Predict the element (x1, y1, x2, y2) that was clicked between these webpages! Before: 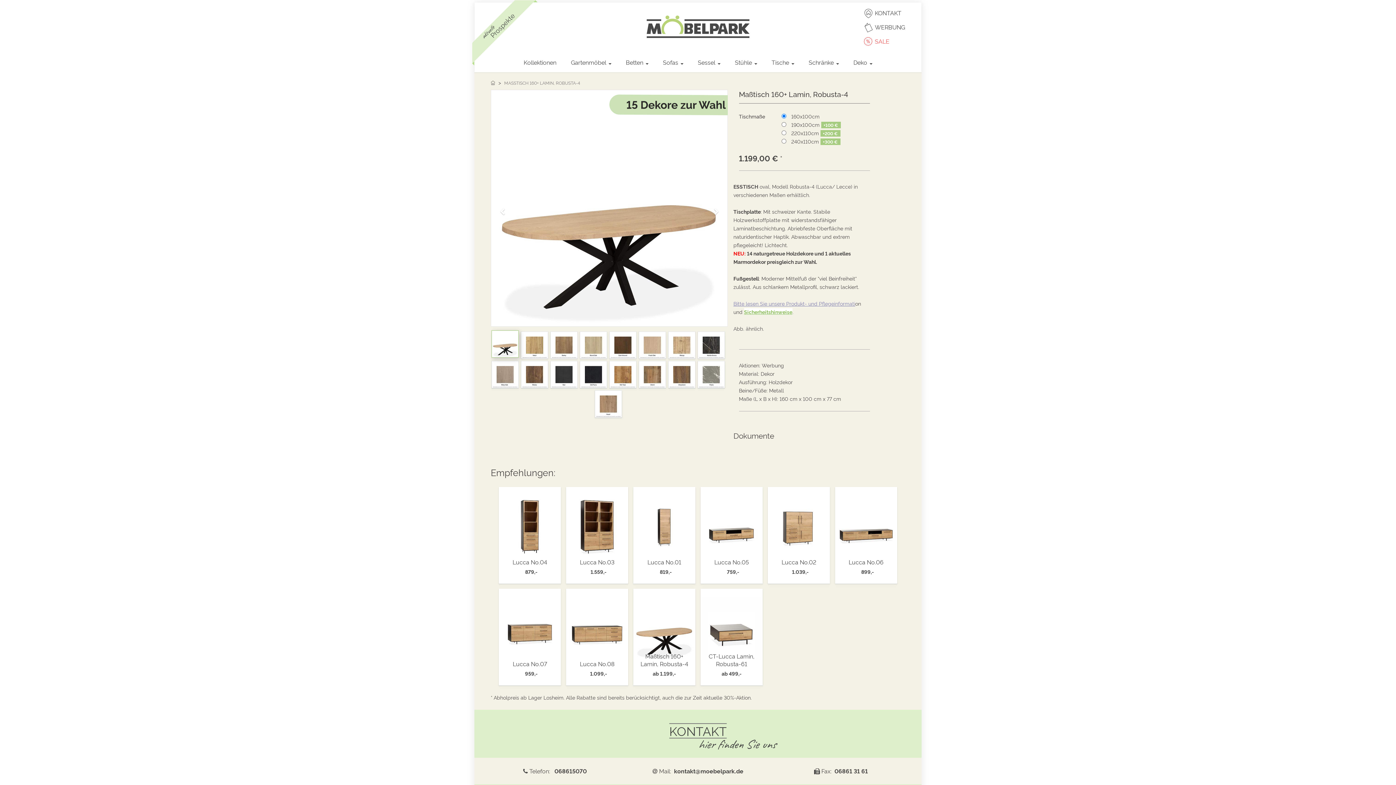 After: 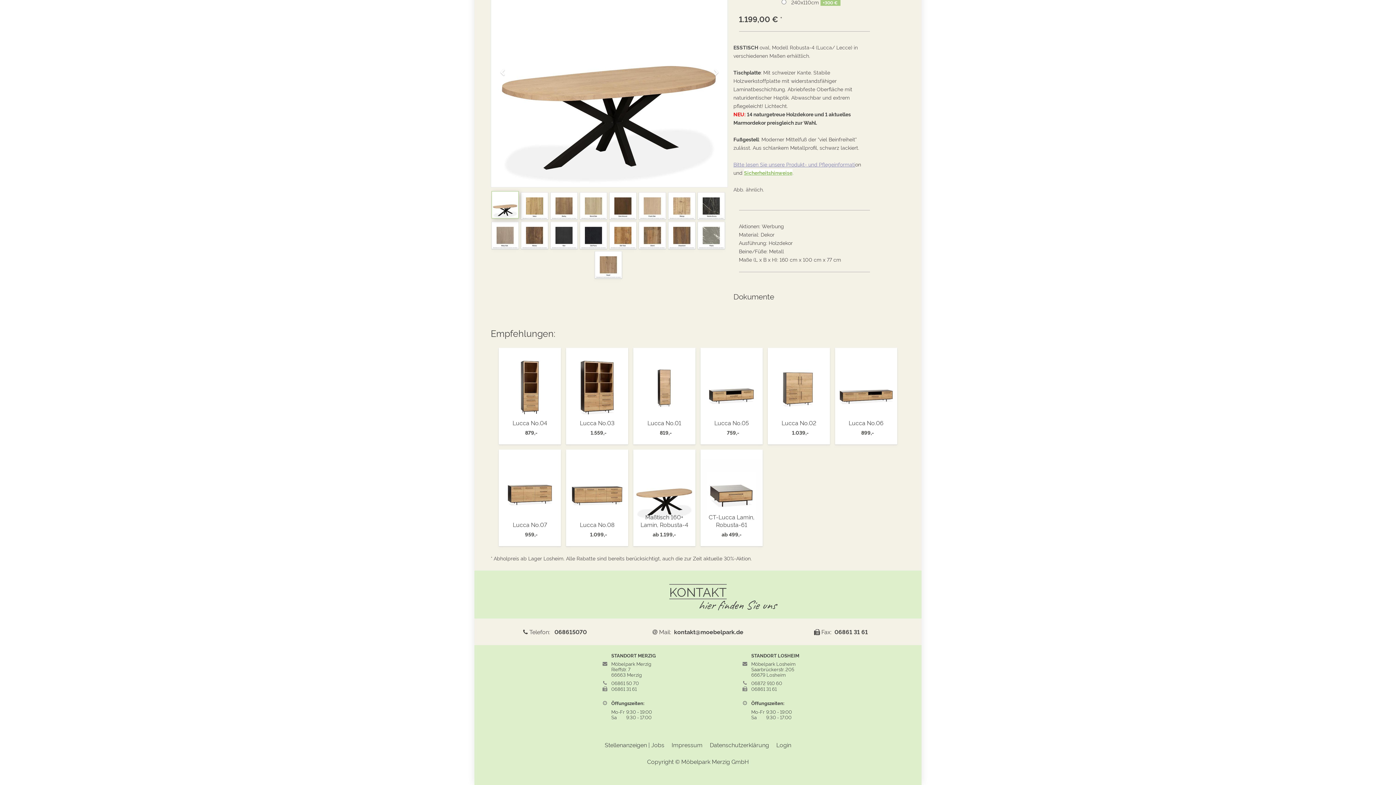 Action: bbox: (875, 9, 901, 16) label: KONTAKT